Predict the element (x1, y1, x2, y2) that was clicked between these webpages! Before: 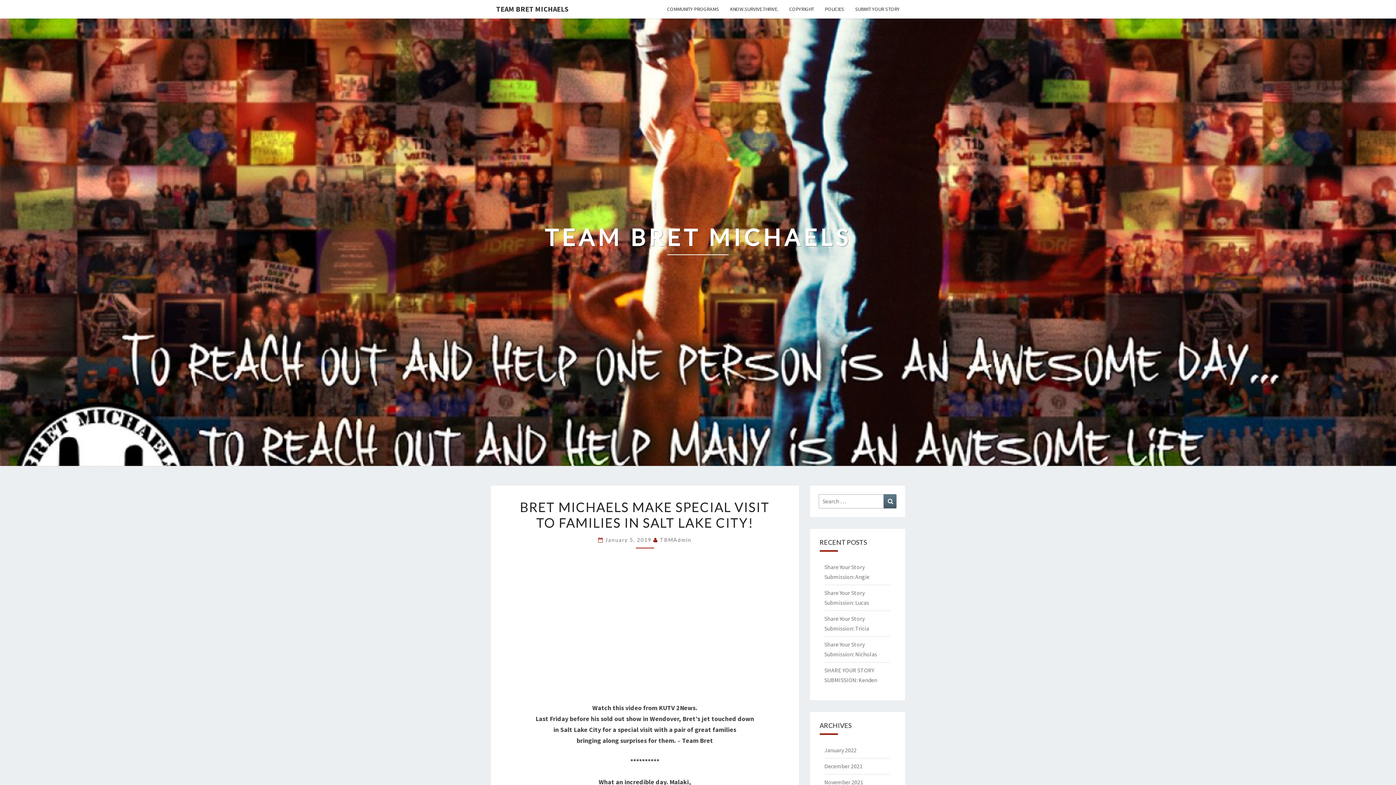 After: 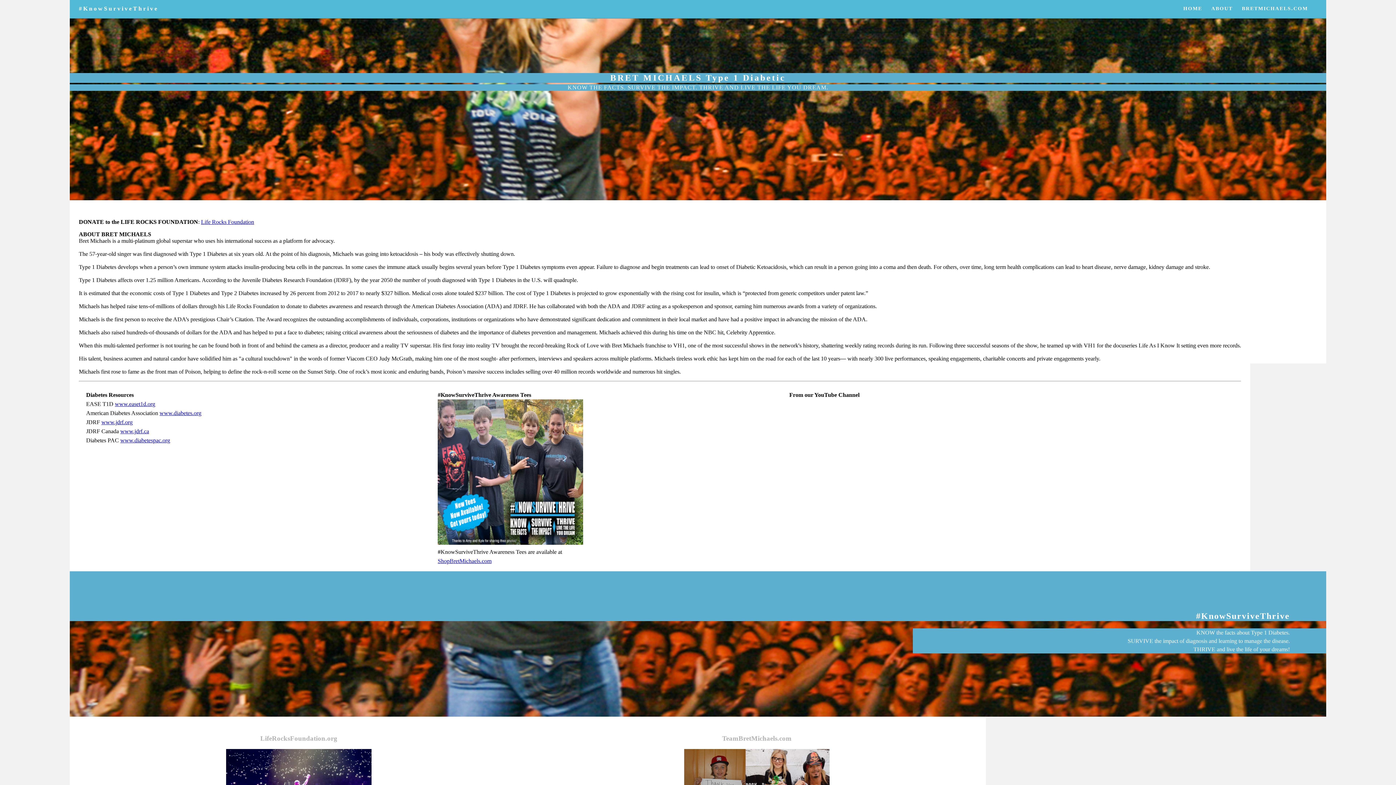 Action: label: KNOW.SURVIVE.THRIVE. bbox: (724, 0, 784, 18)